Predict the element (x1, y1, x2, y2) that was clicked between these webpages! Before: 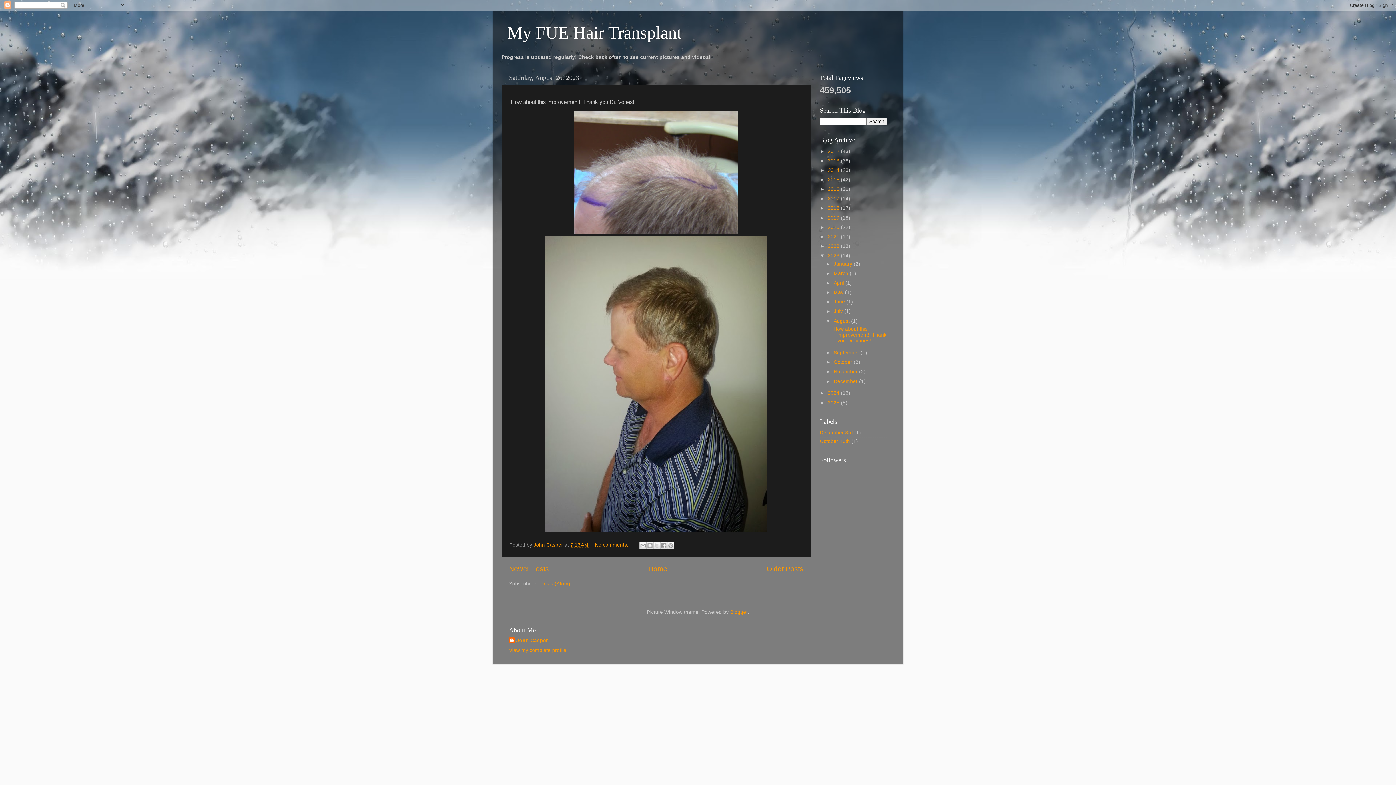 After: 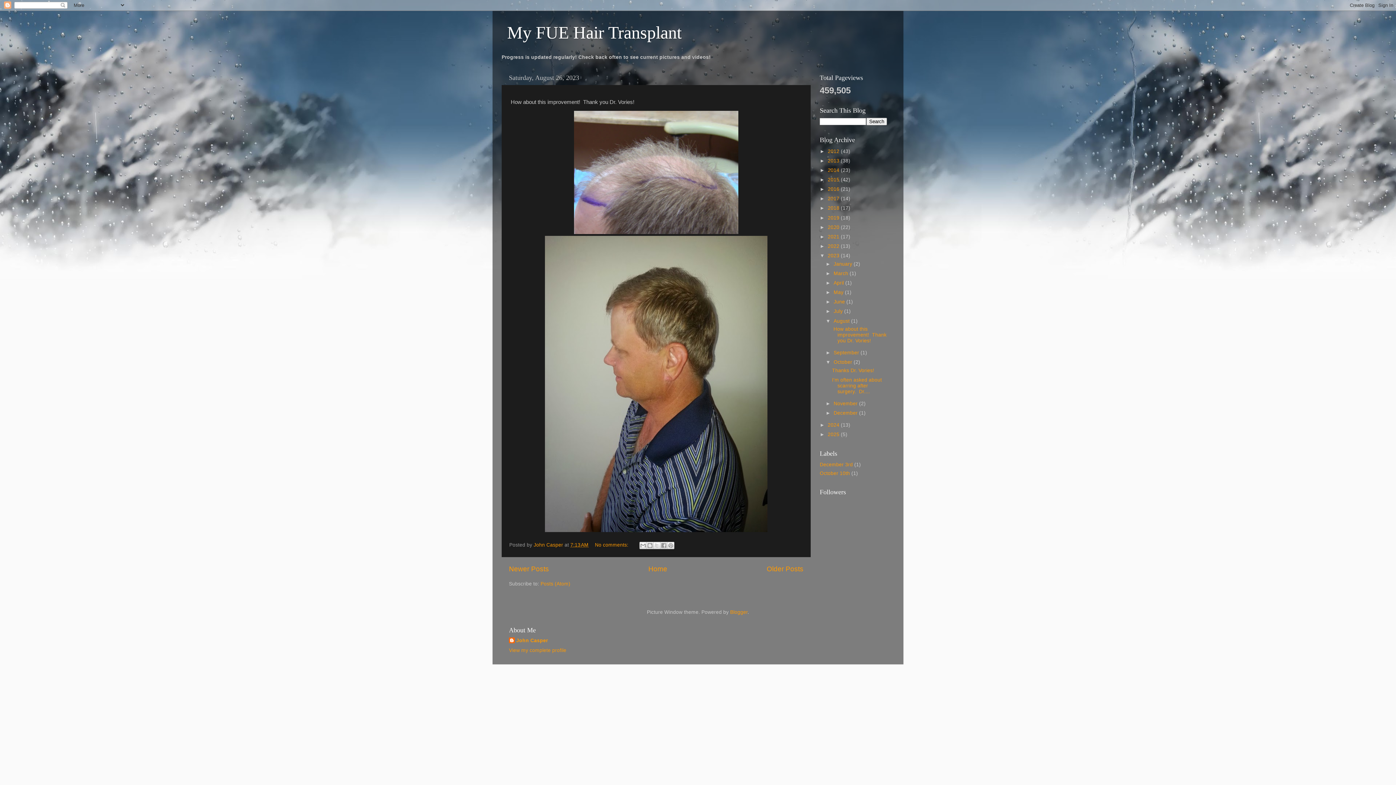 Action: label: ►   bbox: (825, 359, 833, 365)